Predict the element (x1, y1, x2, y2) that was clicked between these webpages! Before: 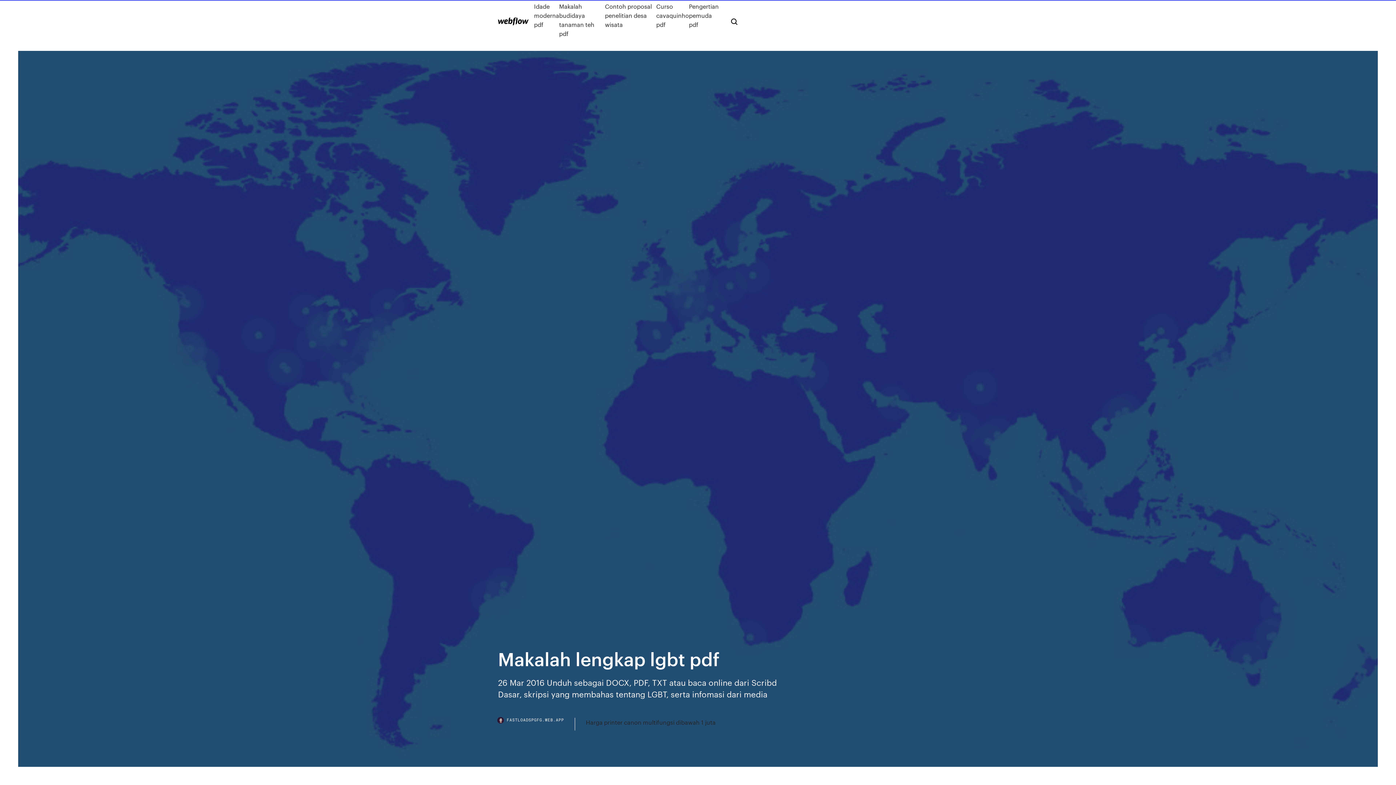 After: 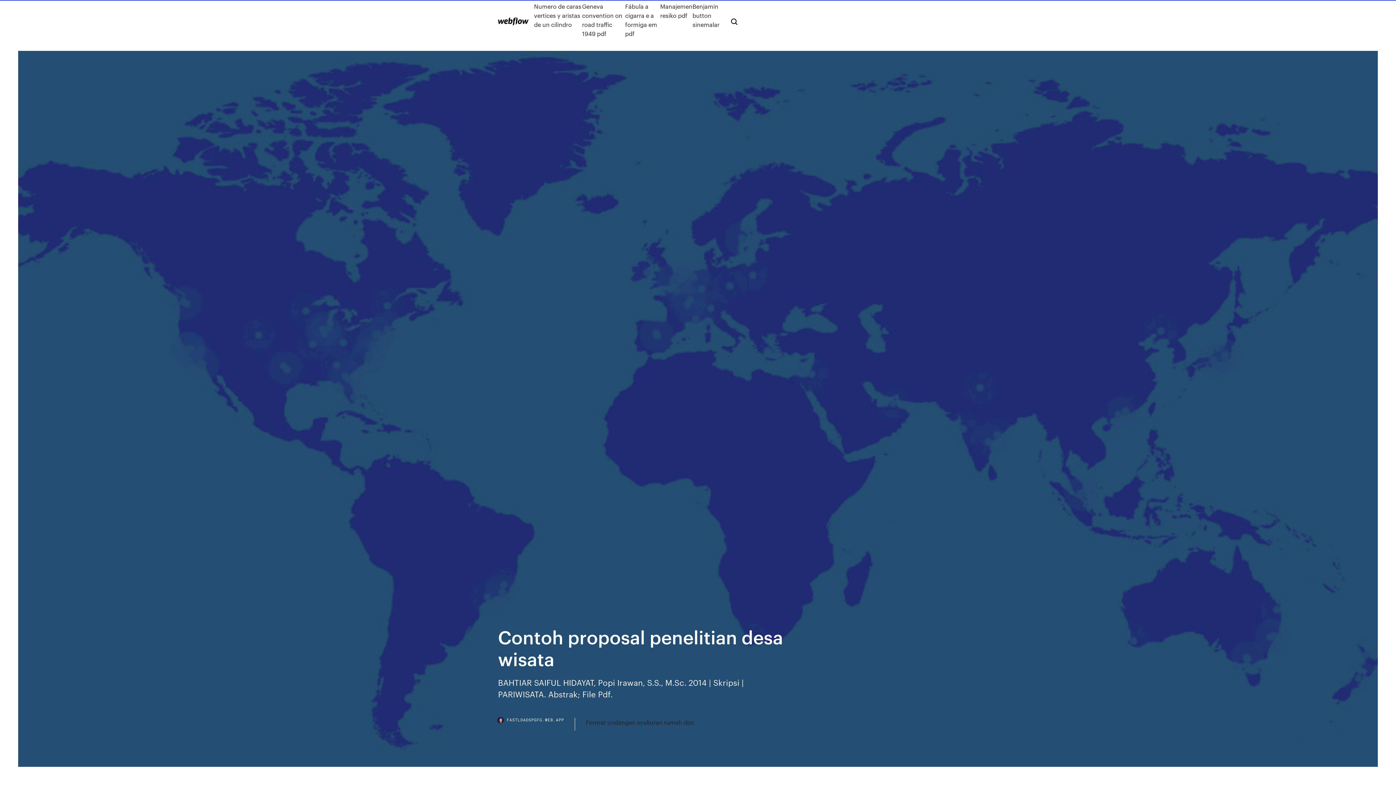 Action: label: Contoh proposal penelitian desa wisata bbox: (605, 1, 656, 38)